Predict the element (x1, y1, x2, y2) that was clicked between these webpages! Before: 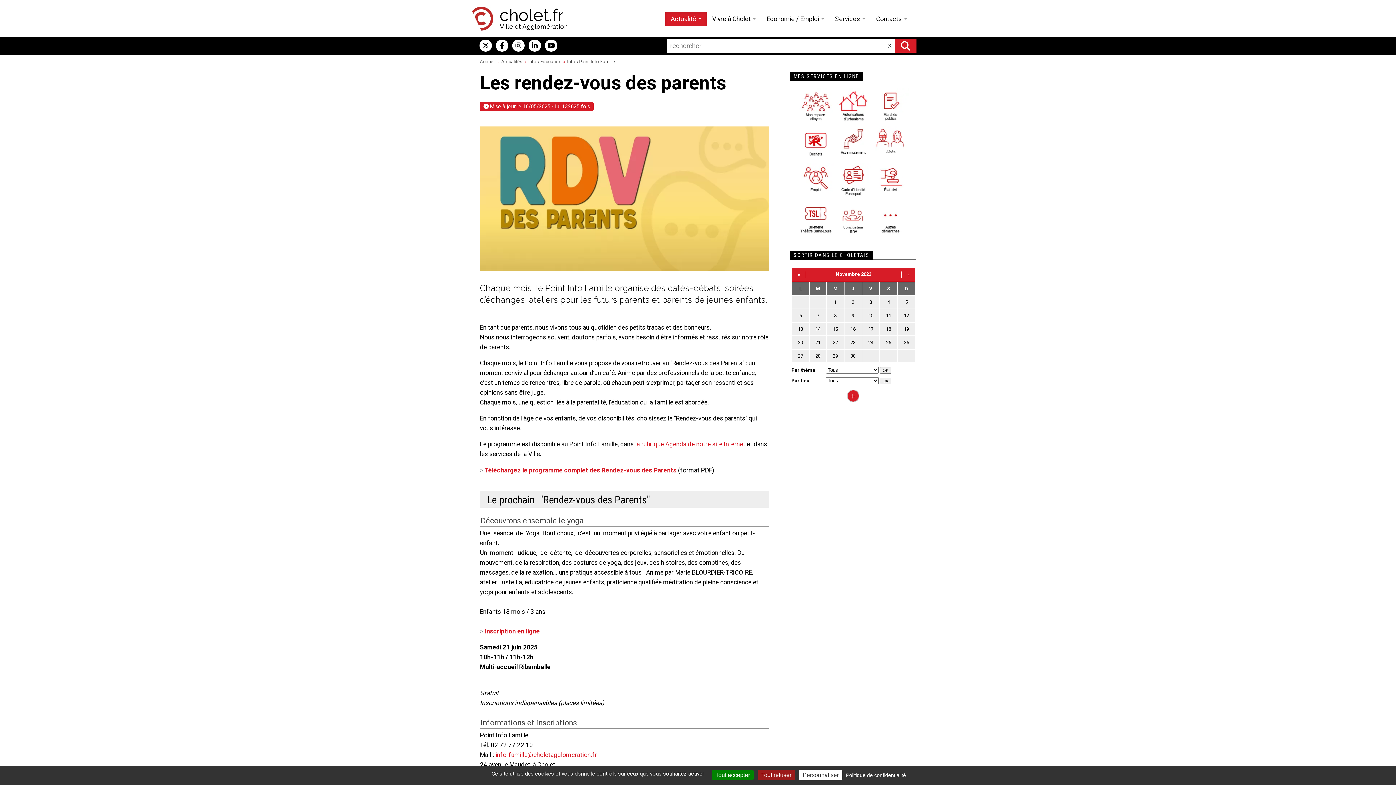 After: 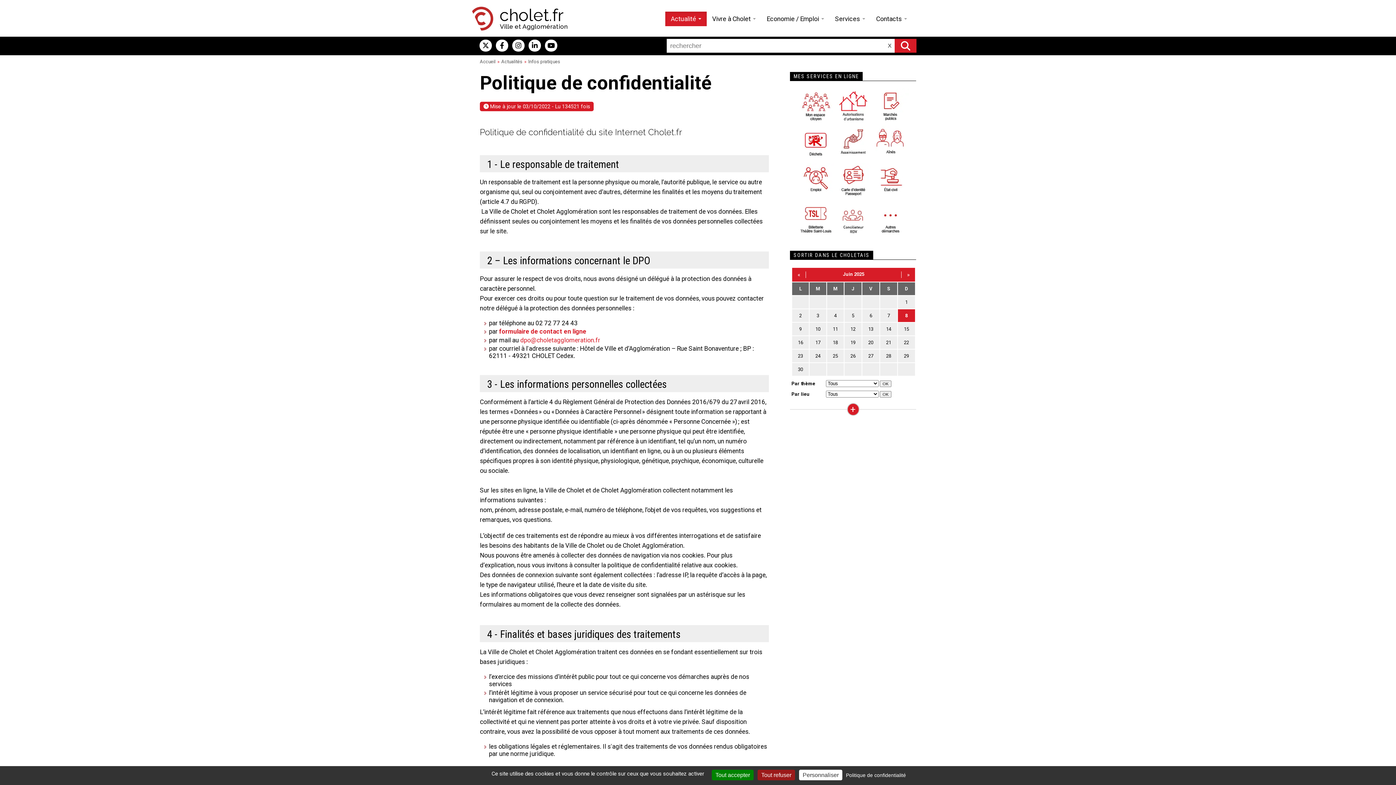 Action: bbox: (844, 772, 908, 778) label: Politique de confidentialité